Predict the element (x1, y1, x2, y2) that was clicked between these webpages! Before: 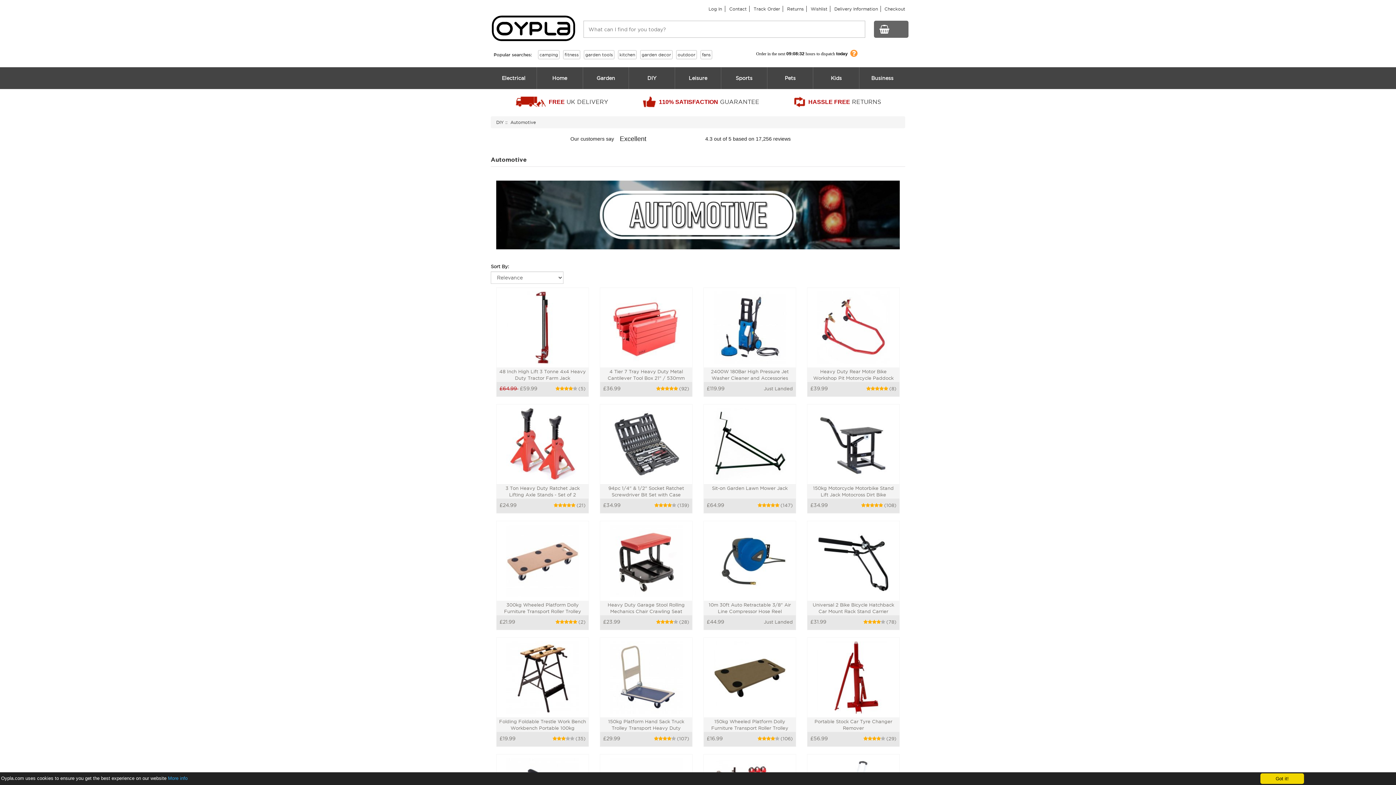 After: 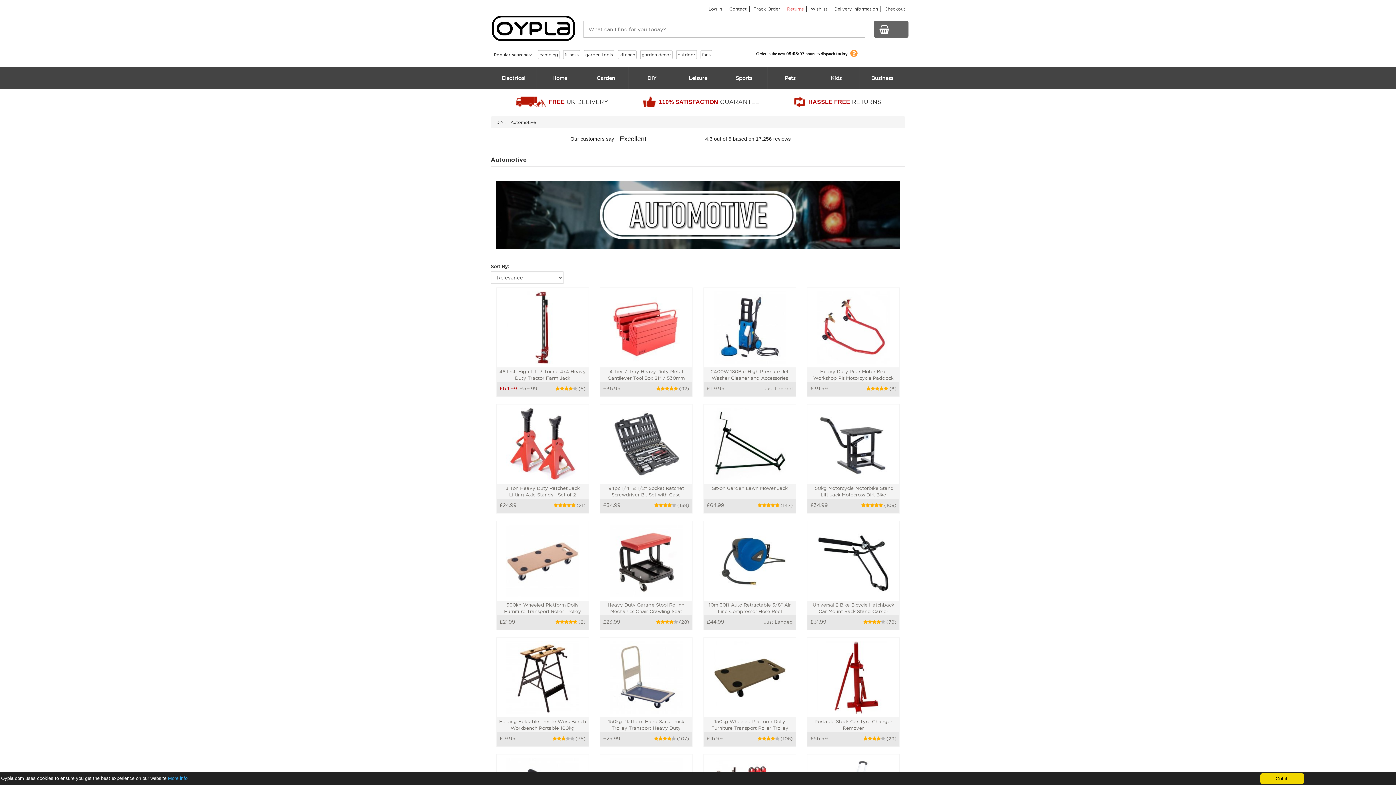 Action: bbox: (787, 6, 804, 11) label: Returns